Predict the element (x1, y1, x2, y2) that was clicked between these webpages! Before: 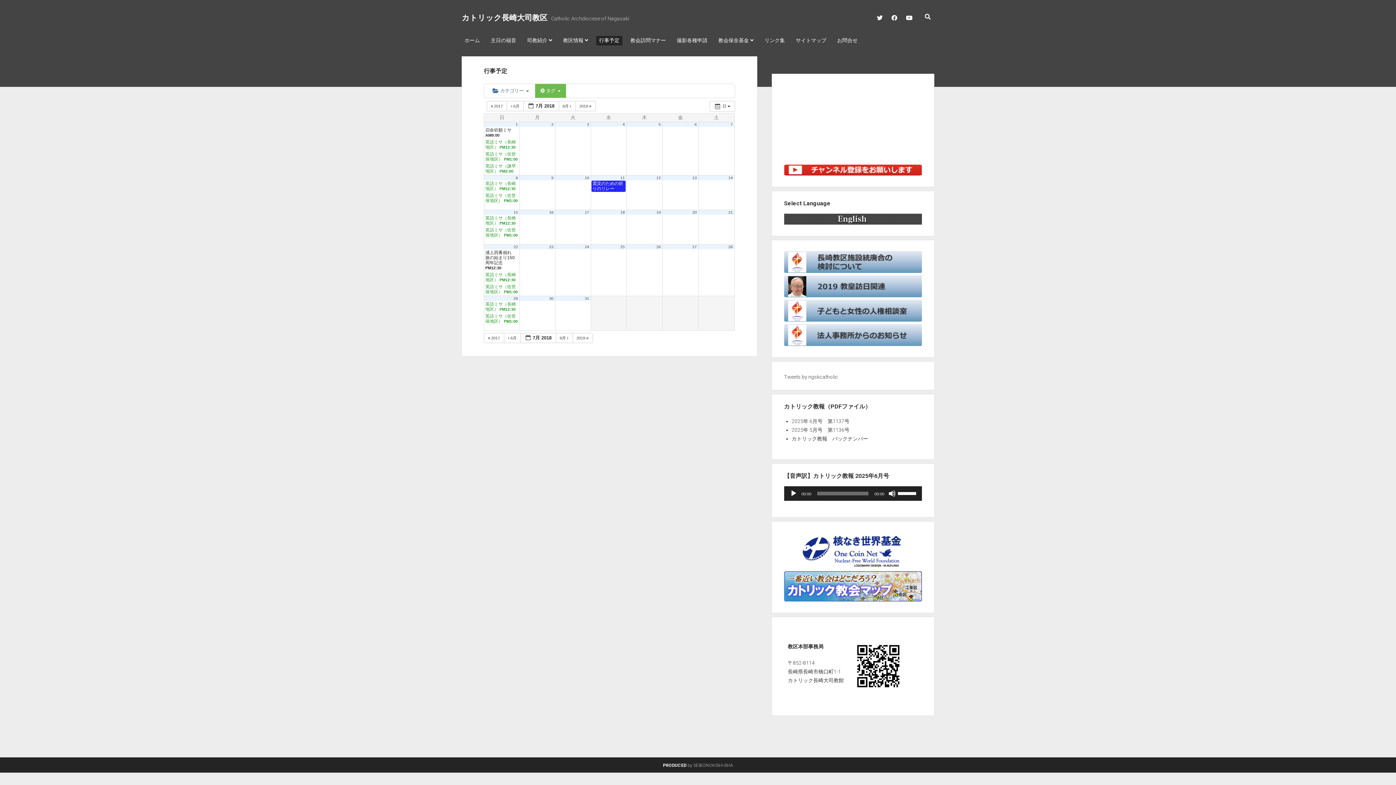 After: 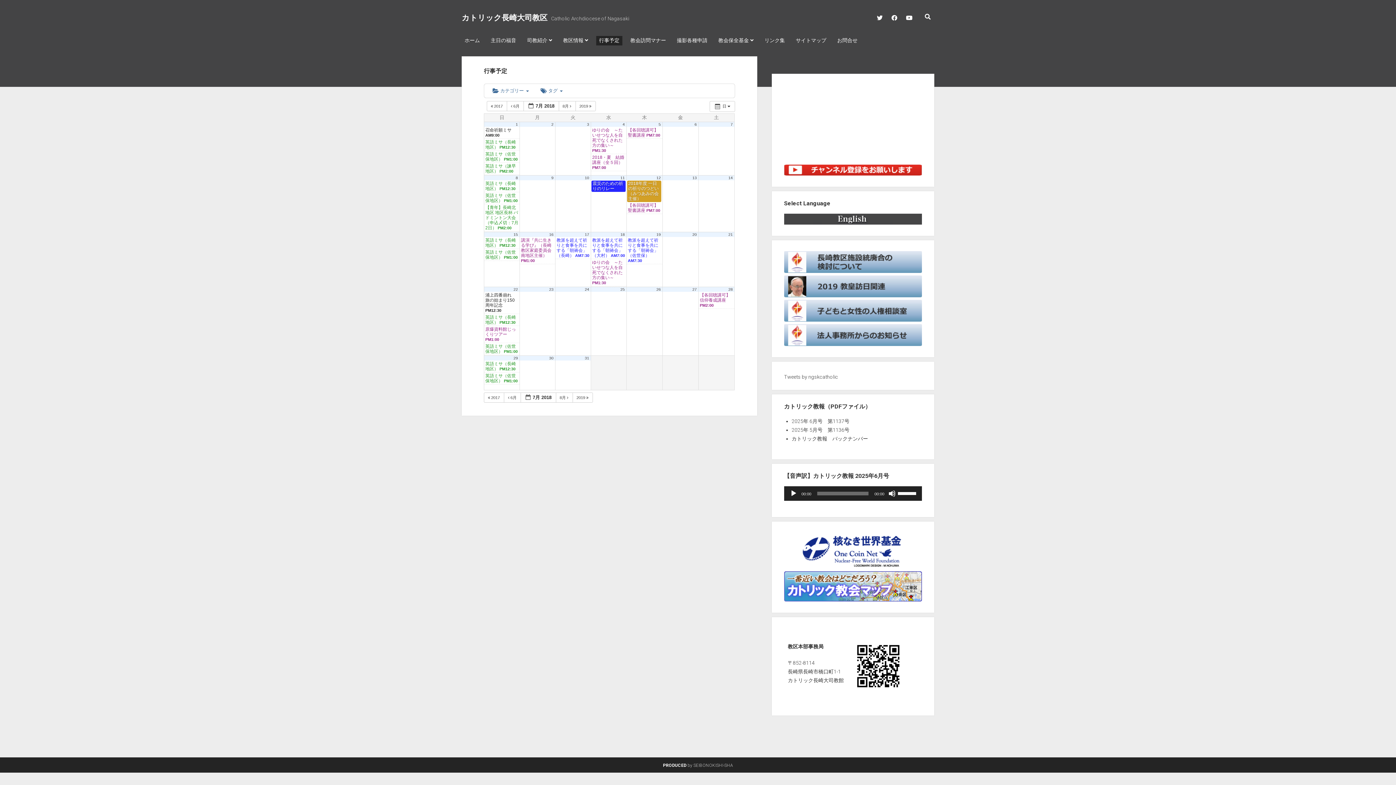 Action: bbox: (584, 296, 589, 300) label: 31